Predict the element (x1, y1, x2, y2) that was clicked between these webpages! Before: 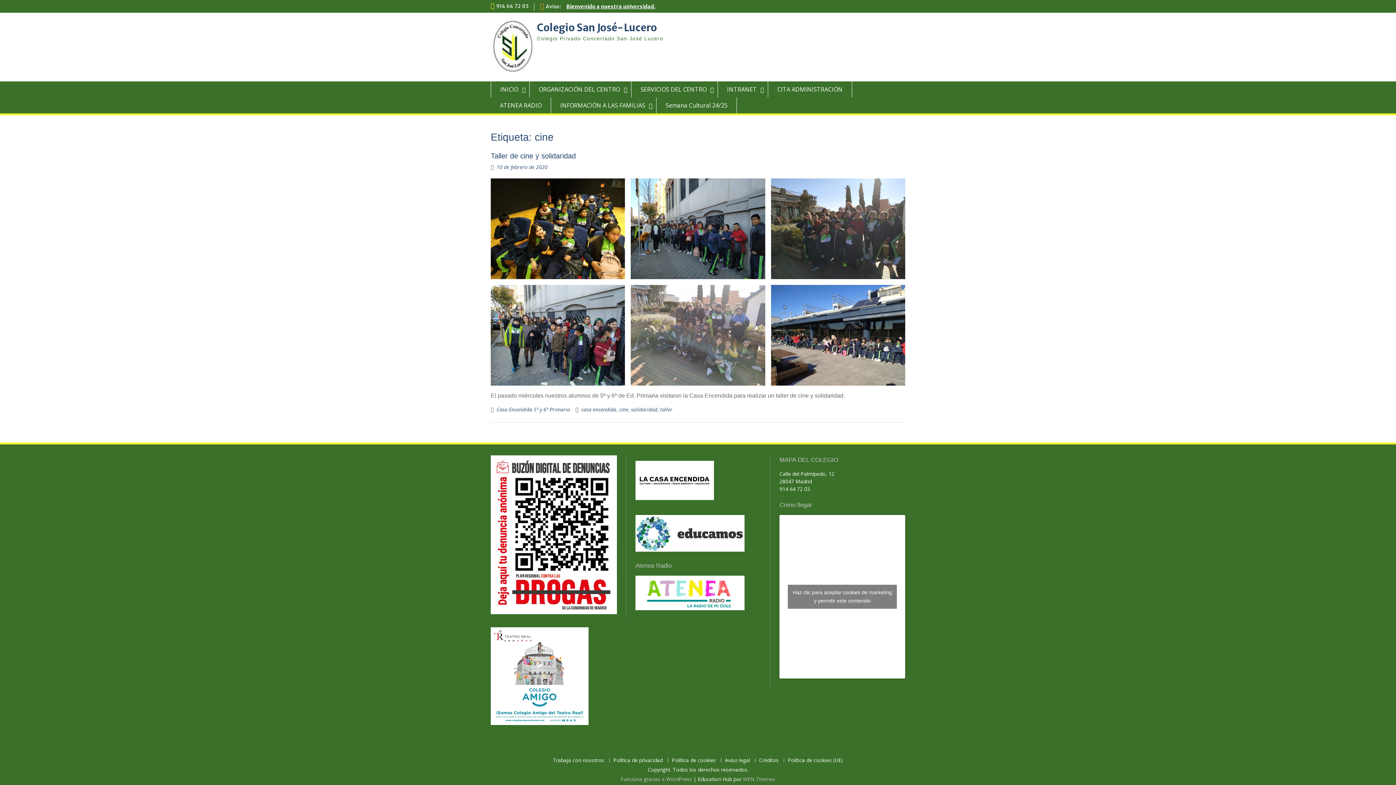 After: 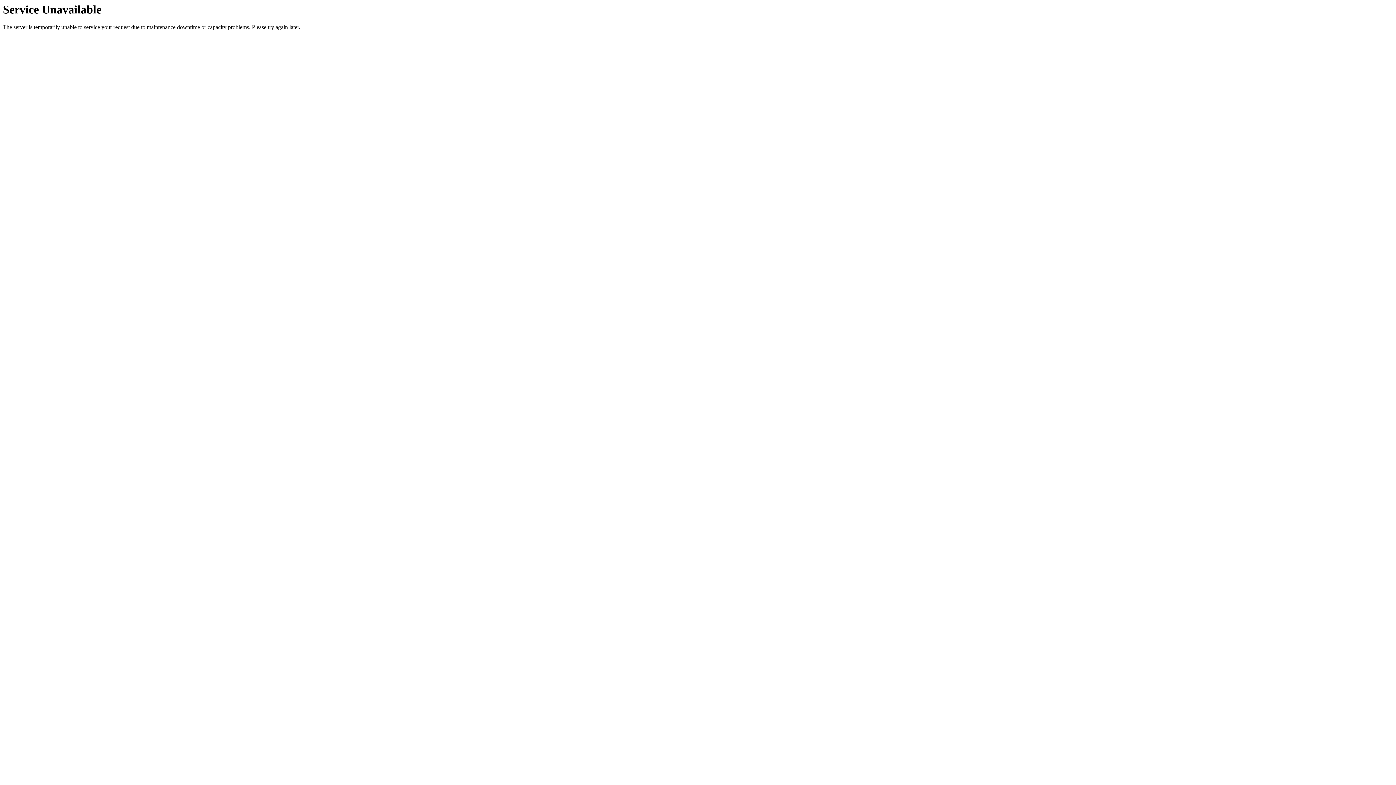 Action: label: Semana Cultural 24/25 bbox: (656, 97, 737, 113)